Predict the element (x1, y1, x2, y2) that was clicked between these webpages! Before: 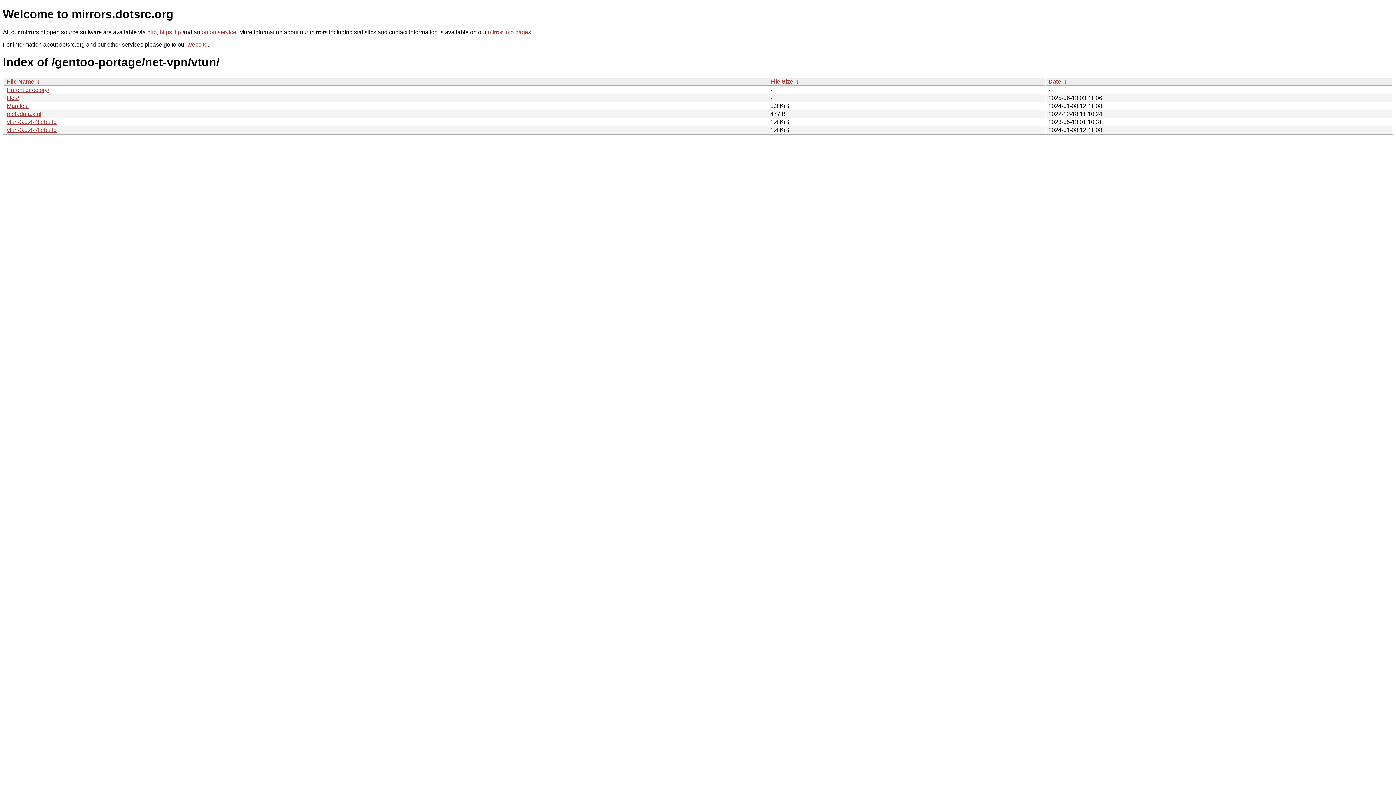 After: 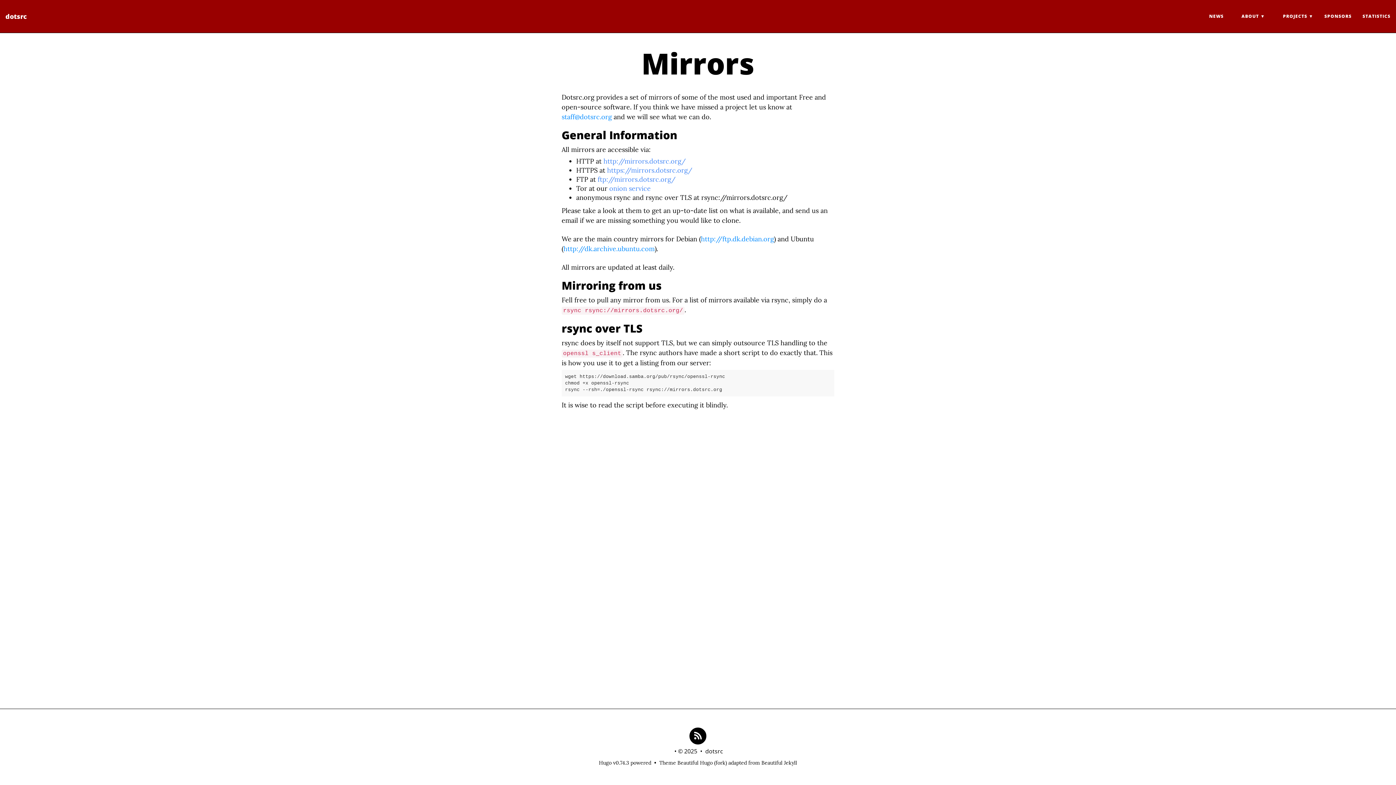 Action: bbox: (488, 29, 531, 35) label: mirror info pages